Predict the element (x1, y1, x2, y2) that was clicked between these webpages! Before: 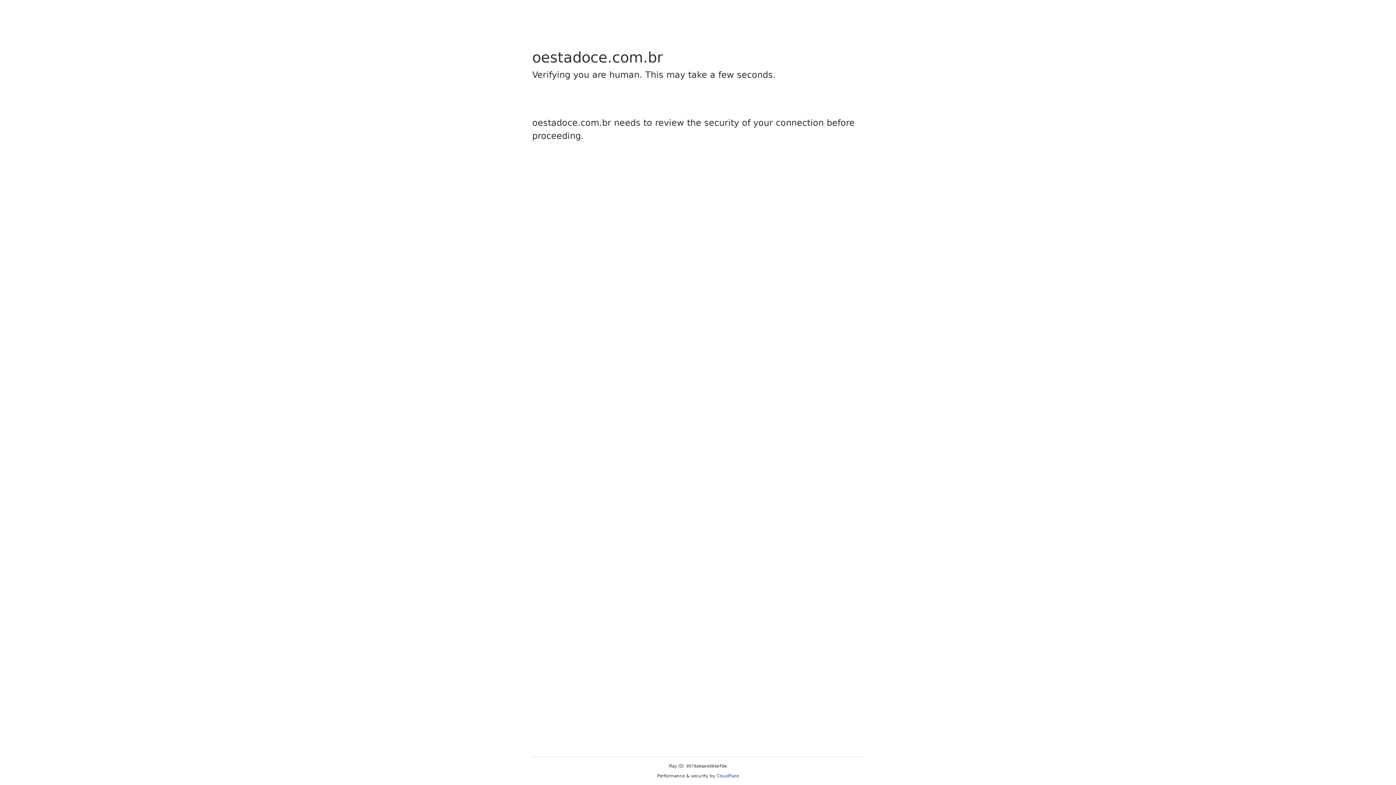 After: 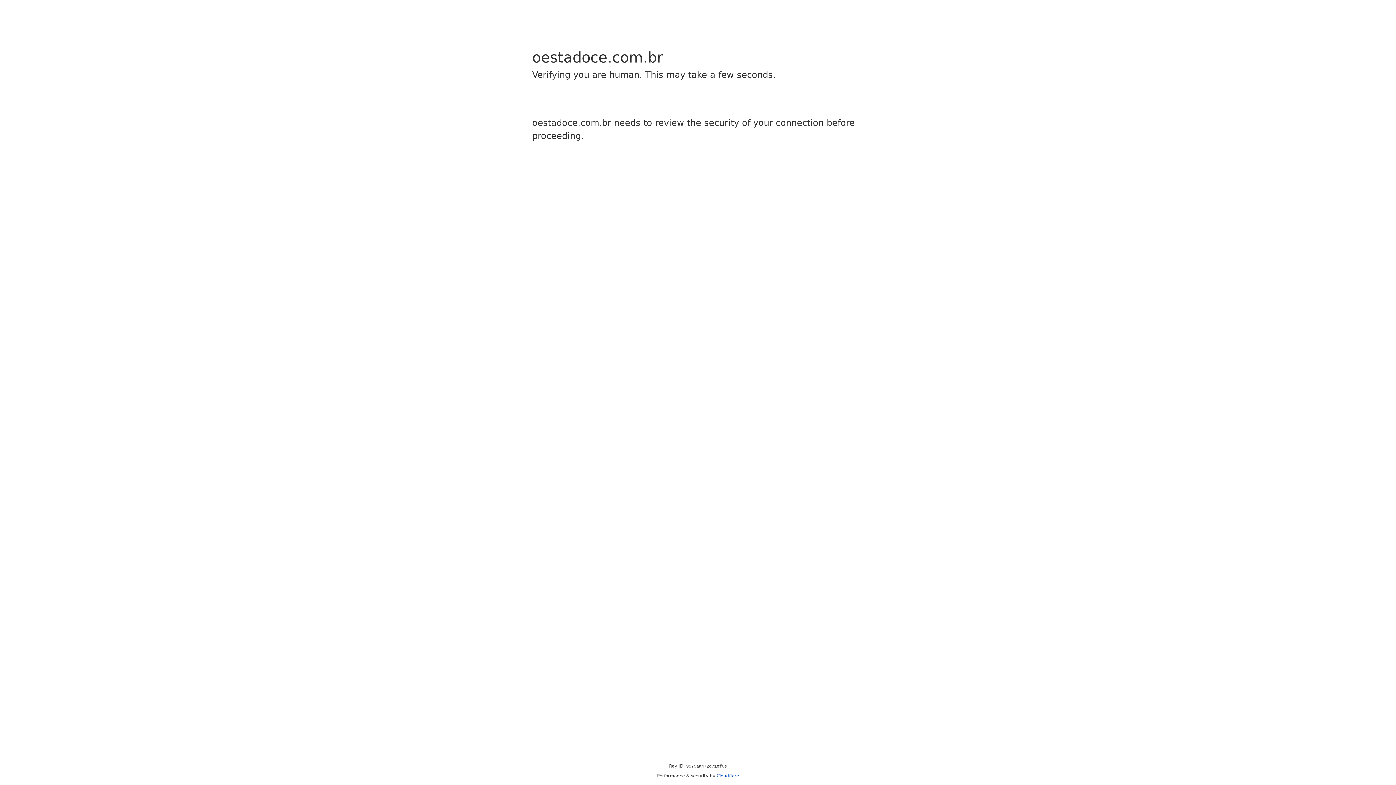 Action: bbox: (716, 773, 739, 778) label: Cloudflare